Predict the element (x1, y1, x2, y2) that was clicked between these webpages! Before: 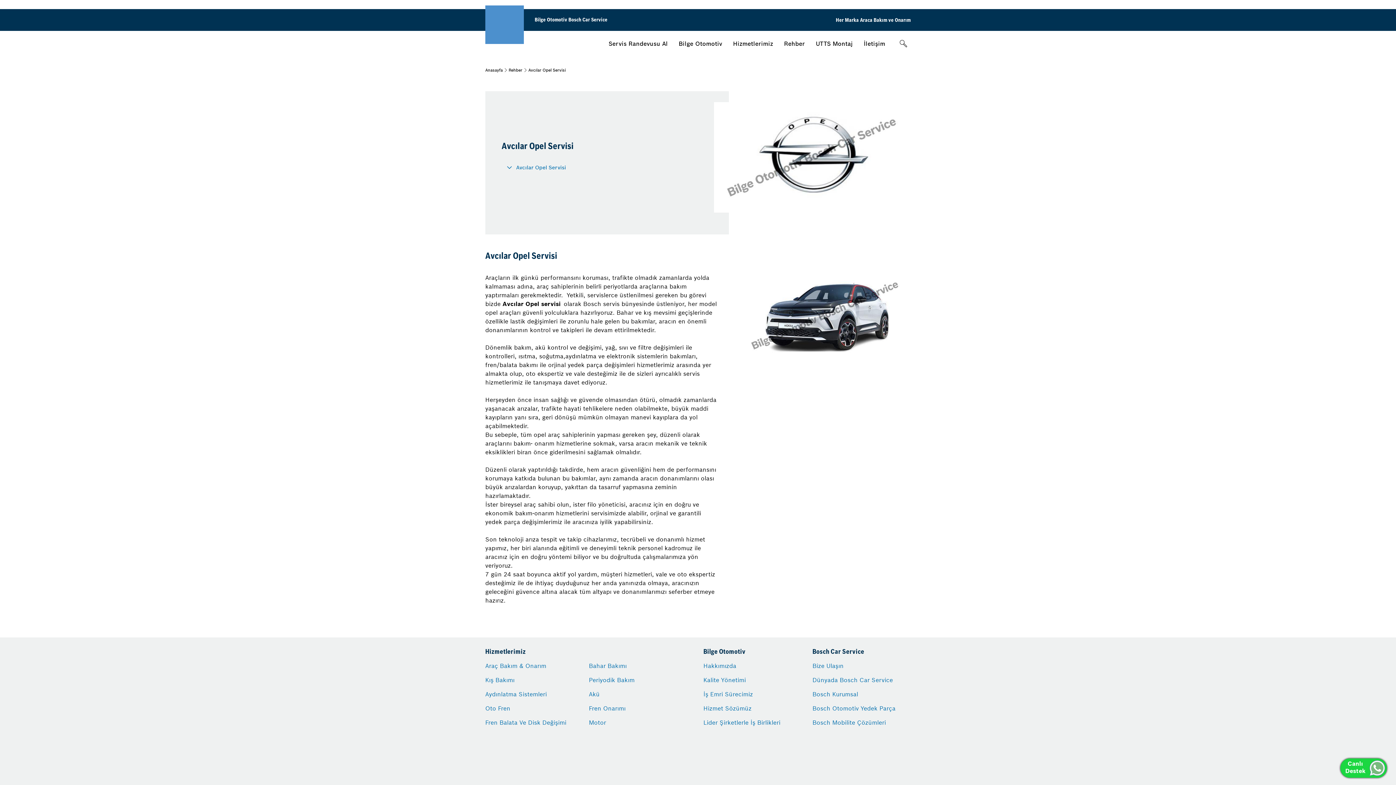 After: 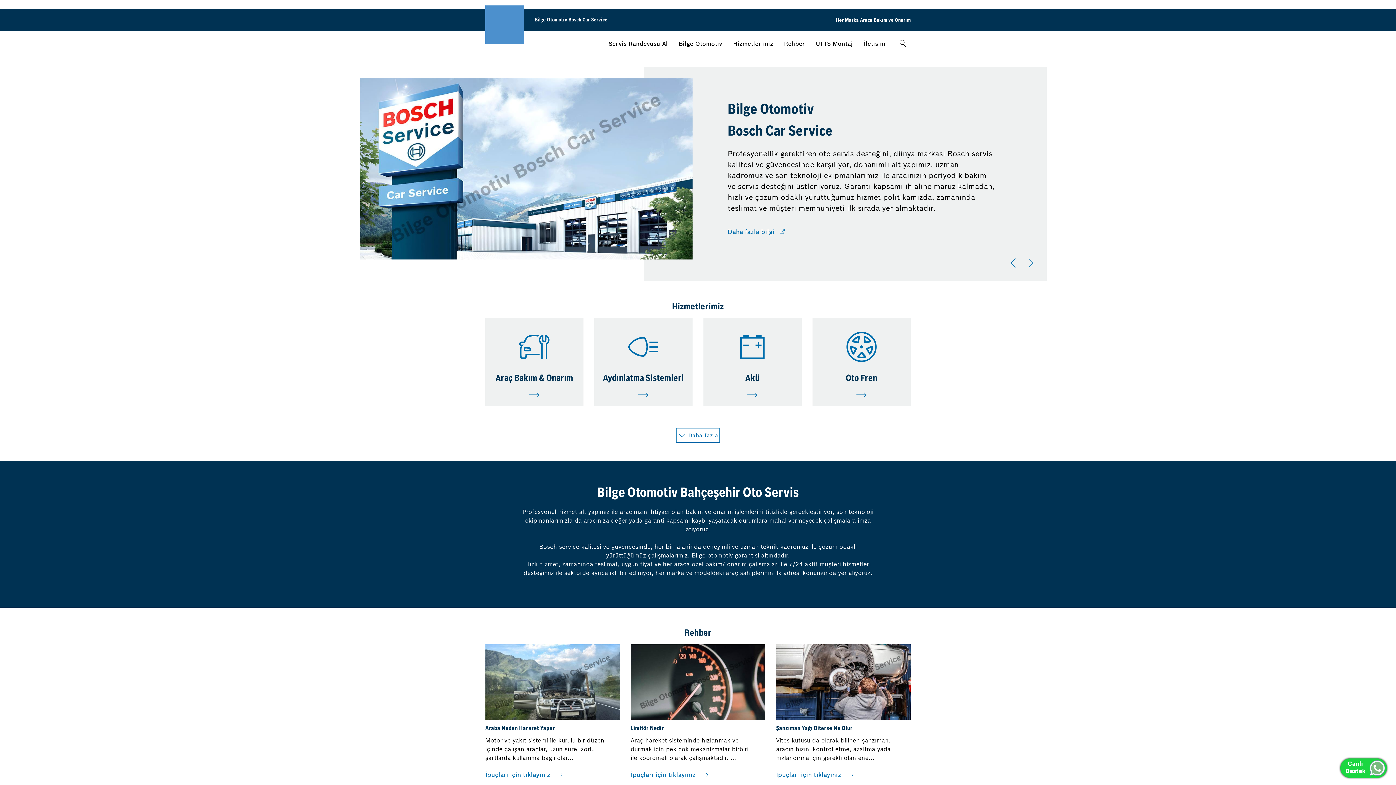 Action: bbox: (485, 9, 524, 30)